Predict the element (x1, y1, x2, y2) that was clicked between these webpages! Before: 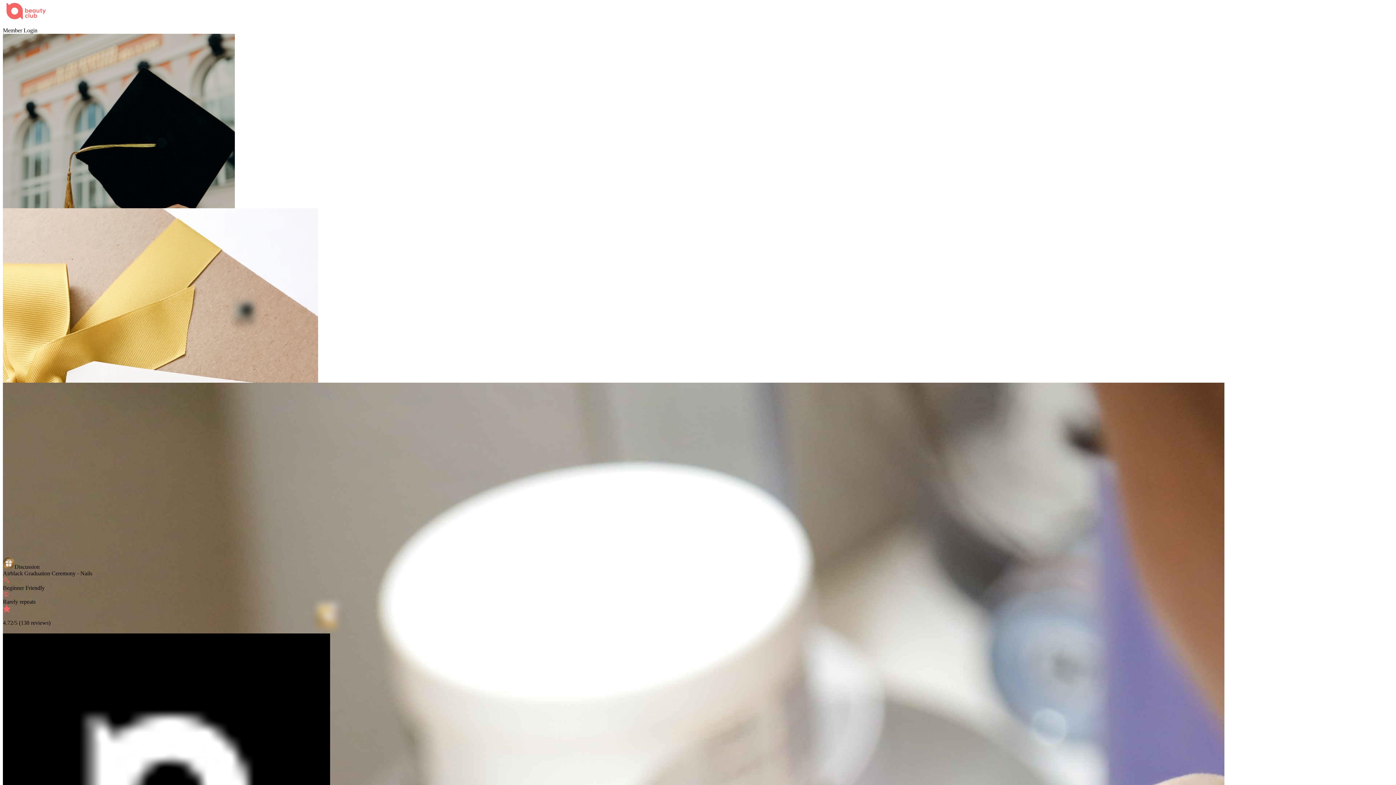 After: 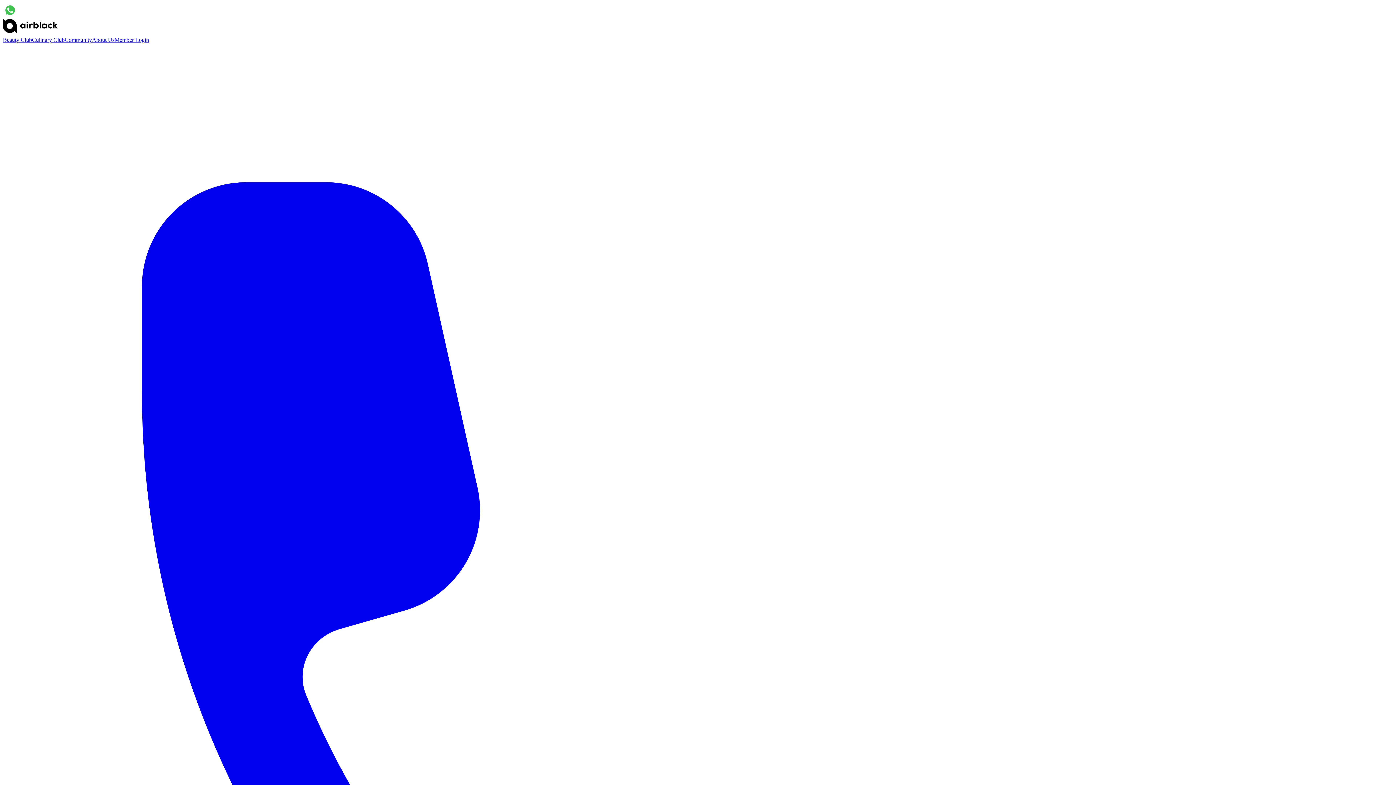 Action: label: Home bbox: (2, 20, 17, 26)